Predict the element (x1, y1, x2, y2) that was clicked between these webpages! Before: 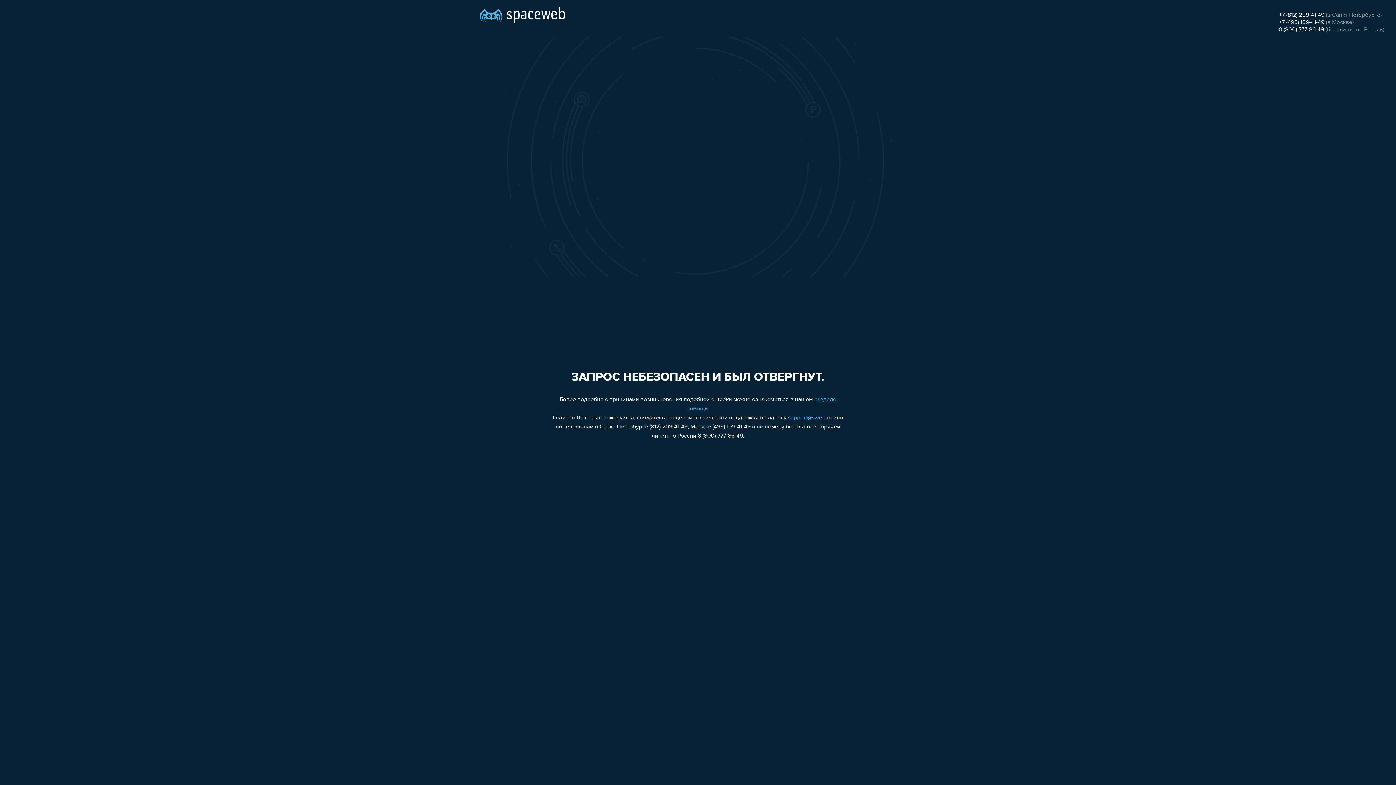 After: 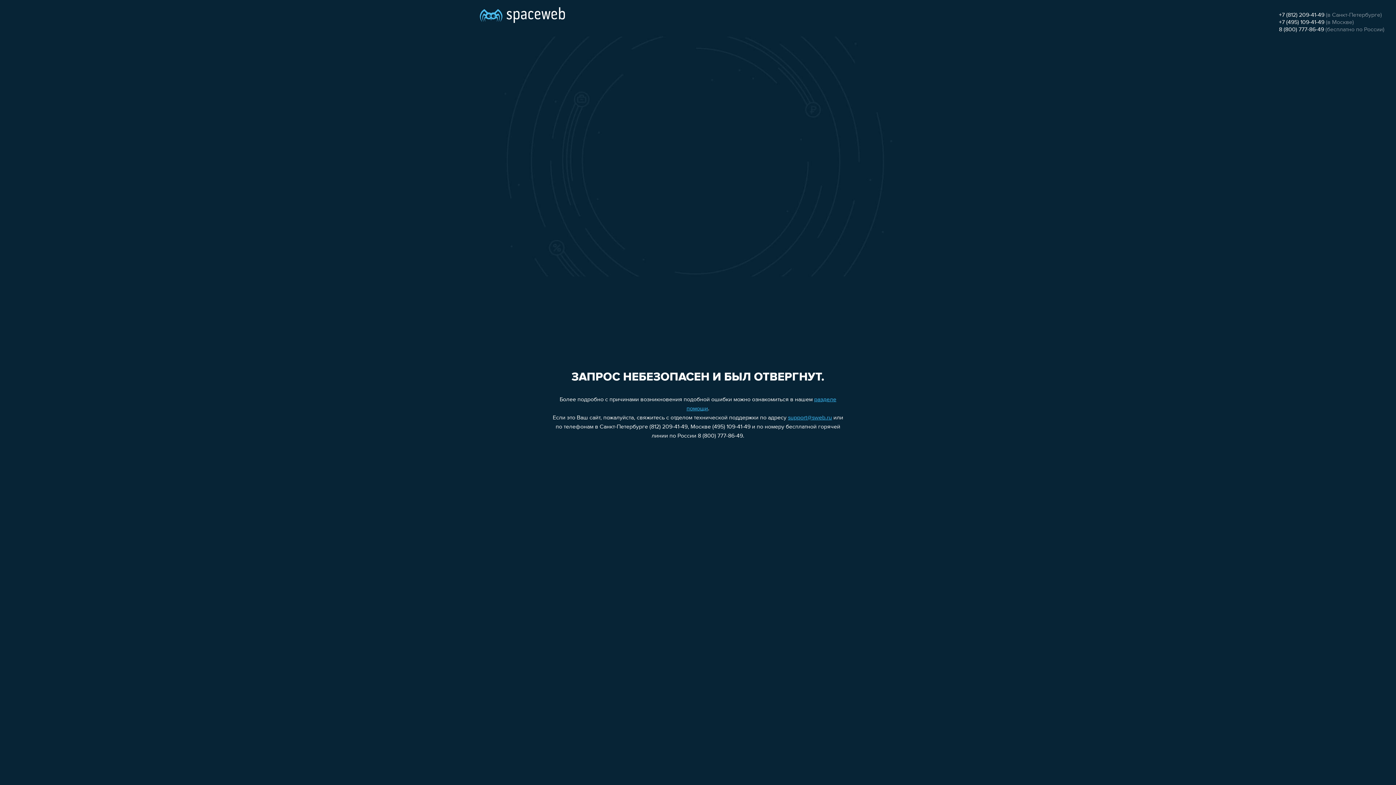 Action: label: 8 (800) 777-86-49 bbox: (1279, 26, 1324, 32)